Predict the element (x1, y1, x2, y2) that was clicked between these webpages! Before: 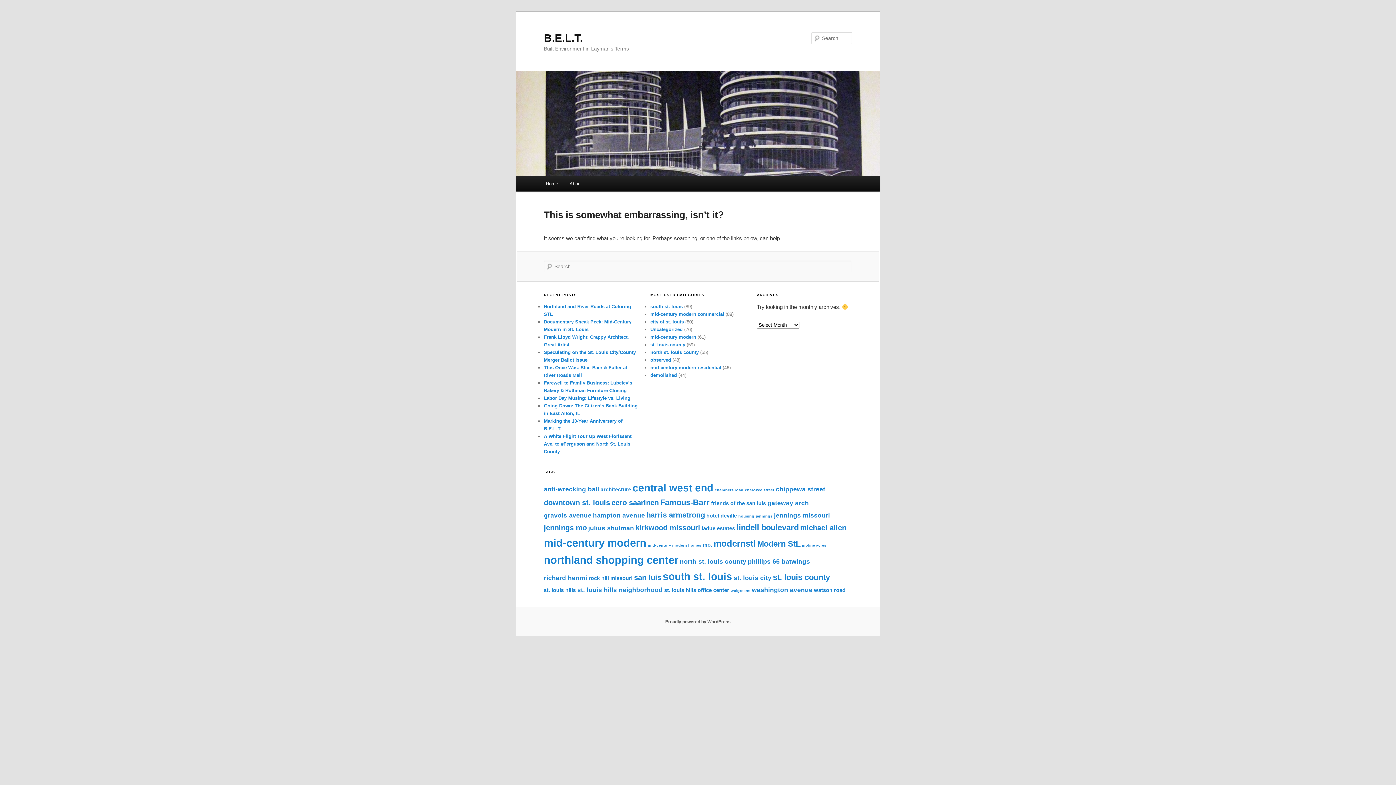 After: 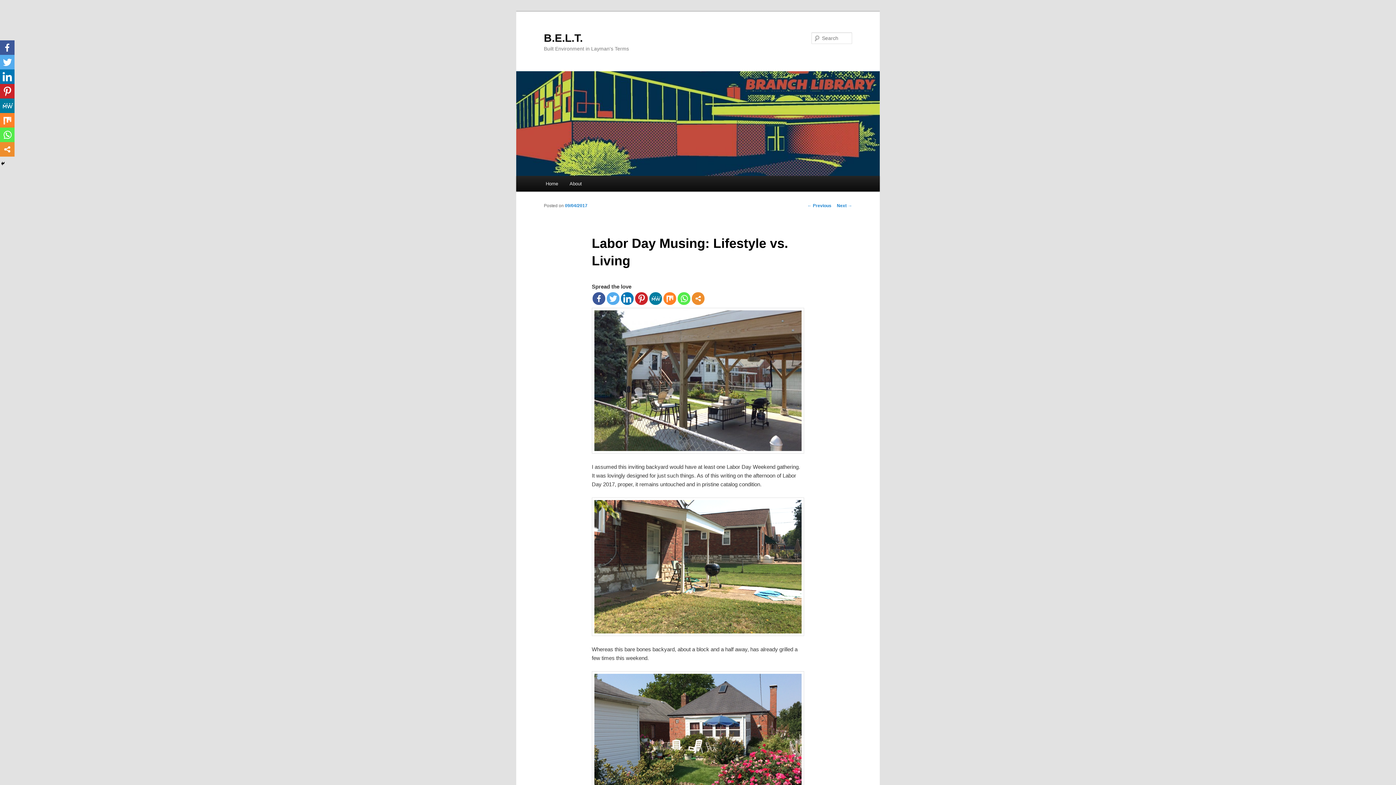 Action: label: Labor Day Musing: Lifestyle vs. Living bbox: (544, 395, 630, 401)